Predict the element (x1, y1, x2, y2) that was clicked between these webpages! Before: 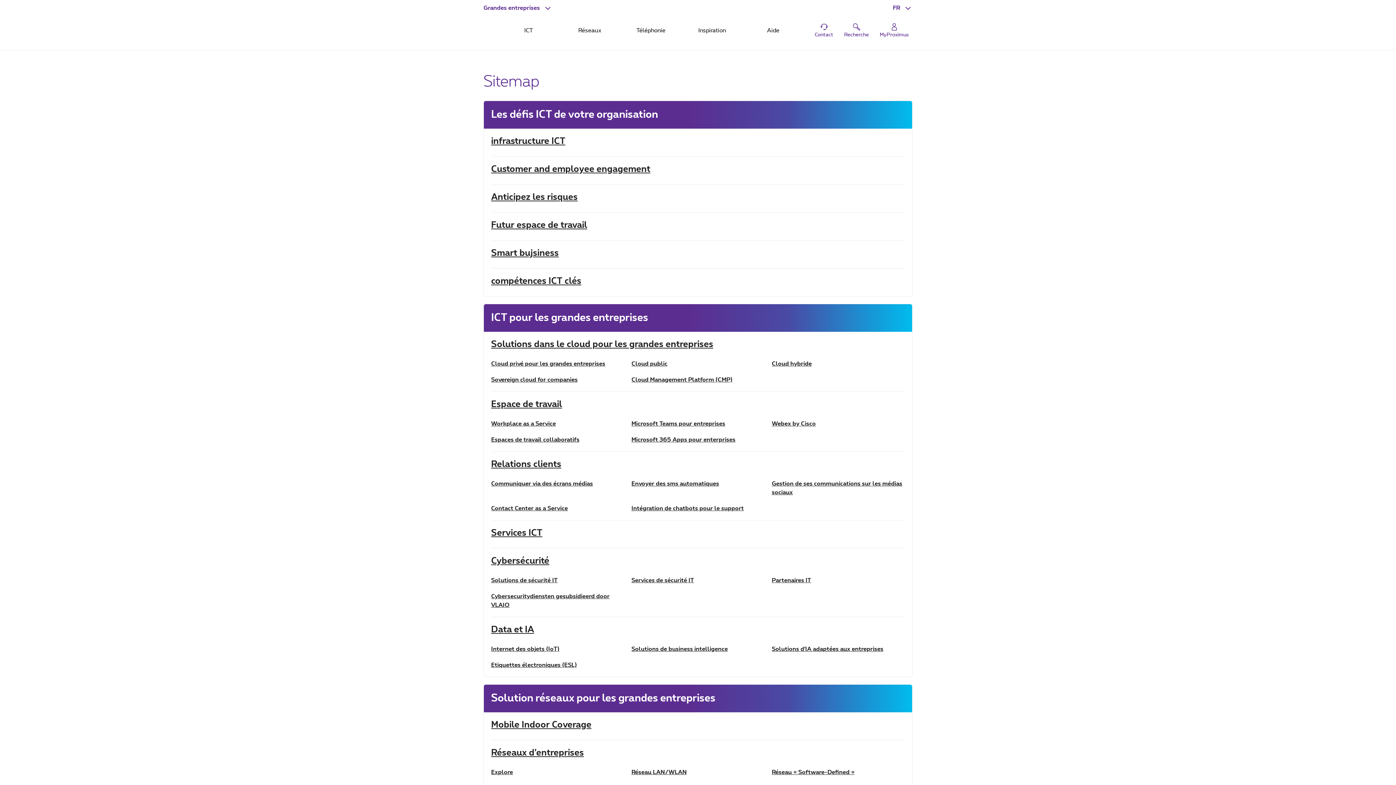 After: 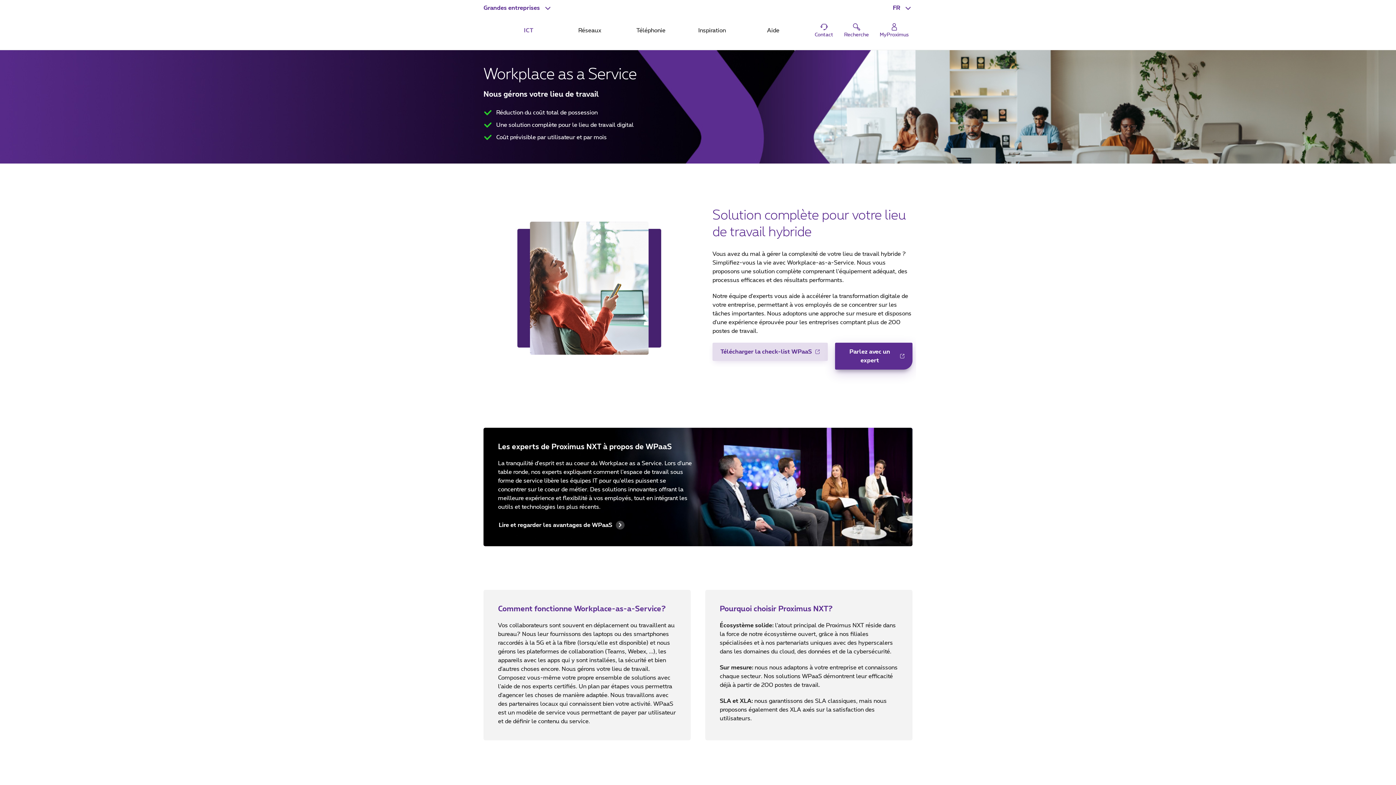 Action: bbox: (491, 420, 556, 426) label: Workplace as a Service